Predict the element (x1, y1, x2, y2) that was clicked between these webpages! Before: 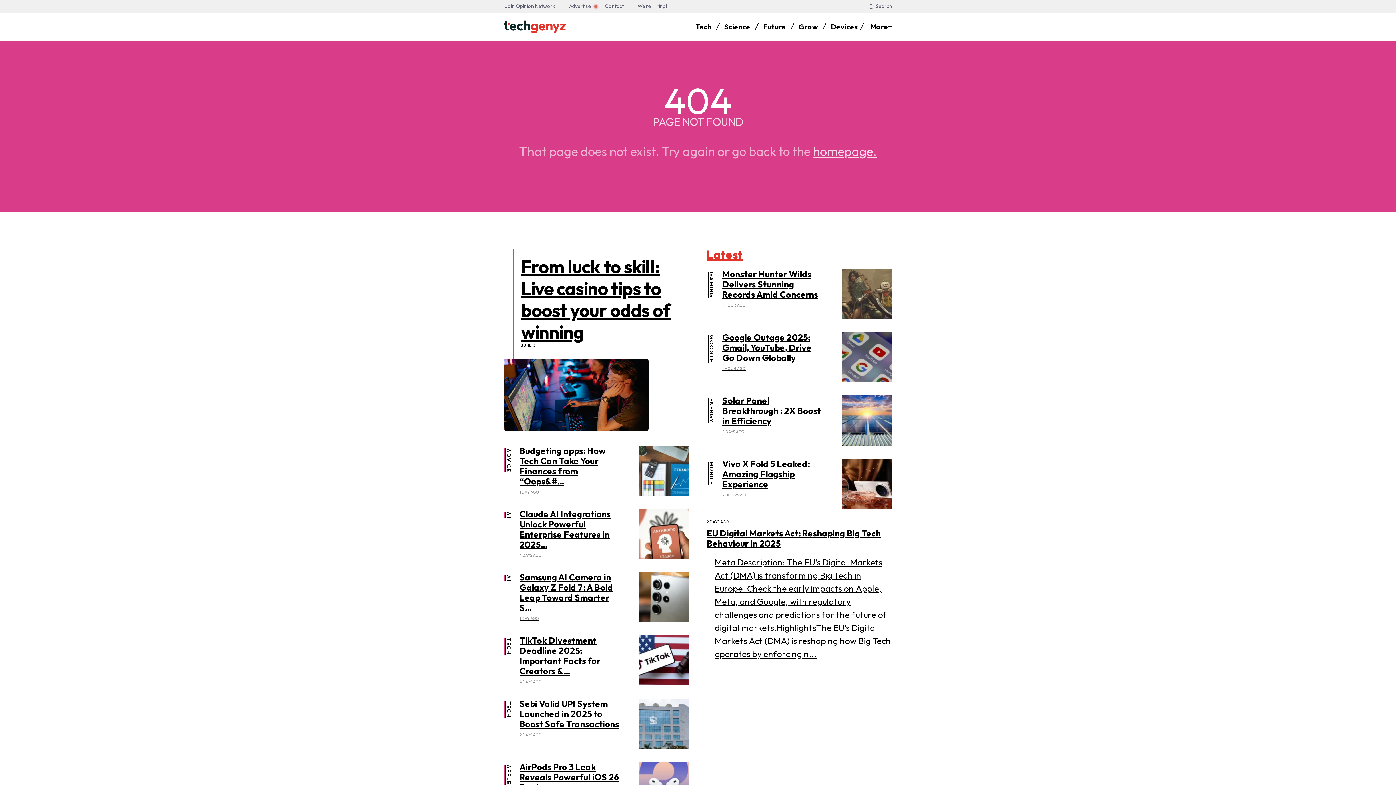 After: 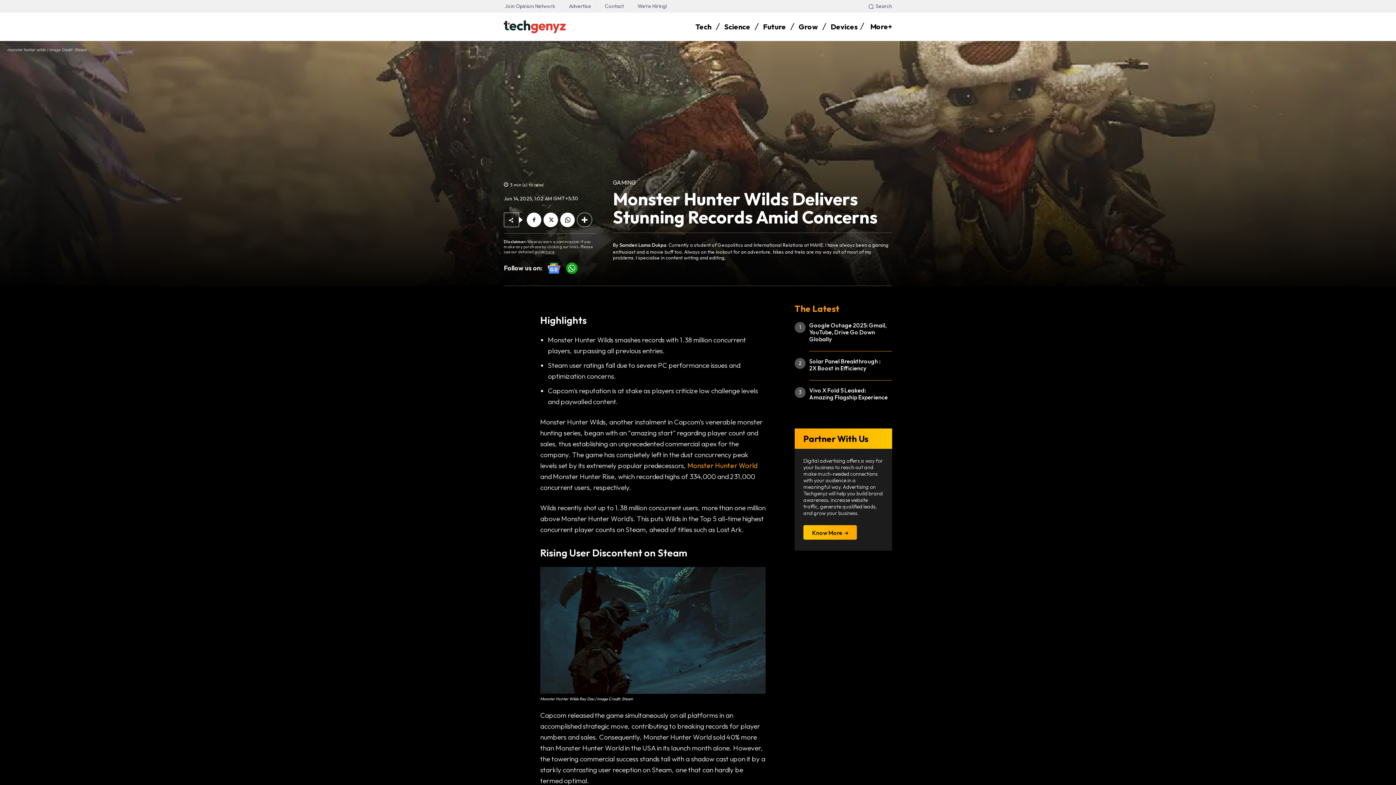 Action: label: Monster Hunter Wilds Delivers Stunning Records Amid Concerns bbox: (722, 268, 818, 300)